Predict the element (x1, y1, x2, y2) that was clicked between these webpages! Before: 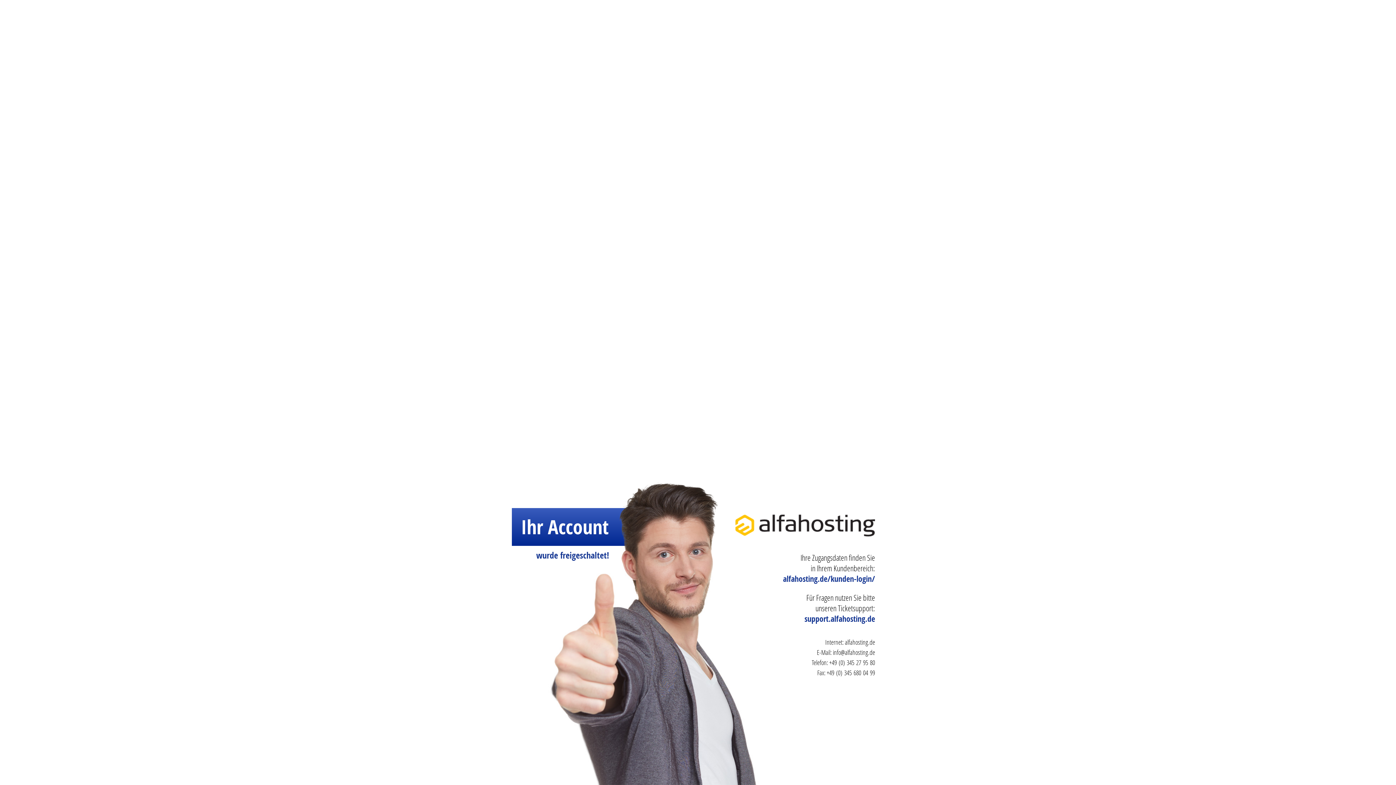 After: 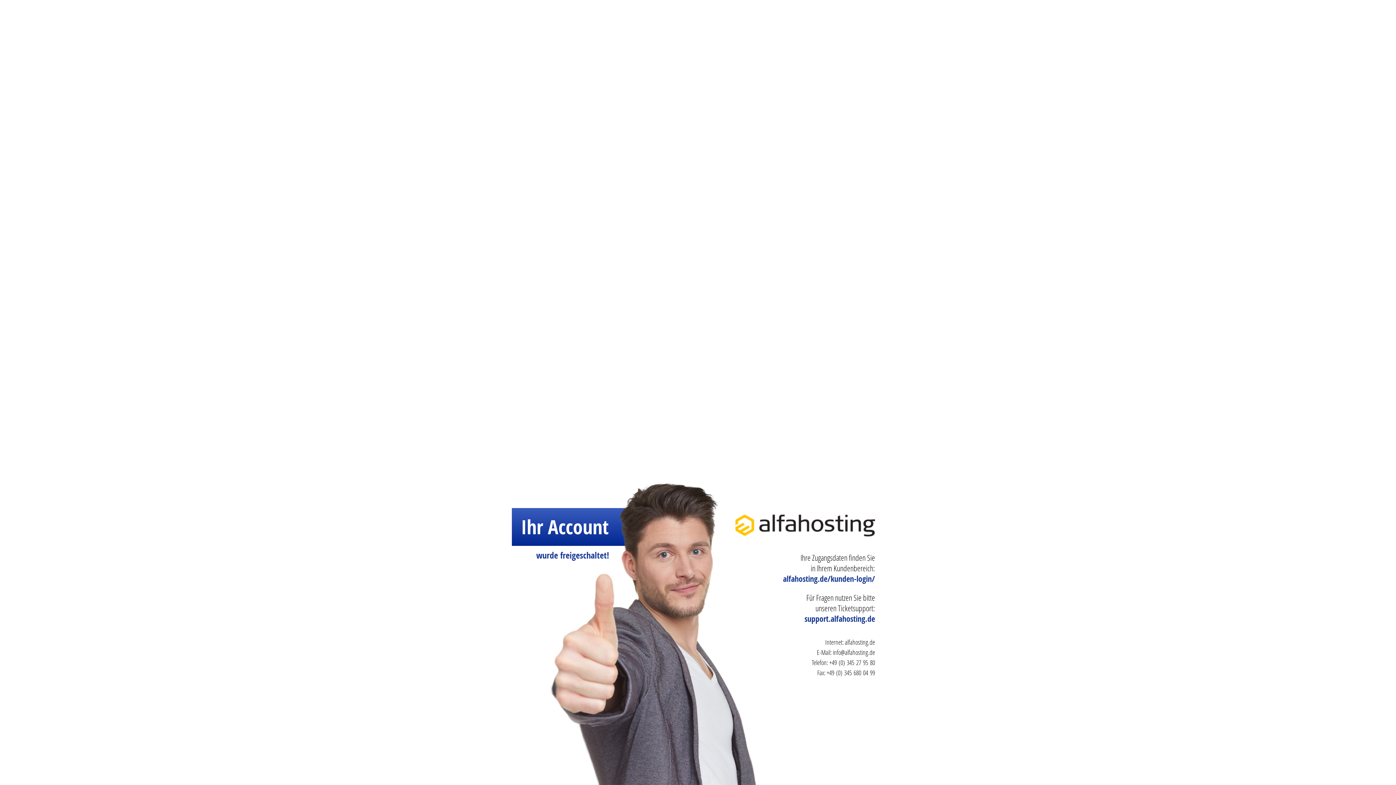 Action: bbox: (735, 530, 875, 543)